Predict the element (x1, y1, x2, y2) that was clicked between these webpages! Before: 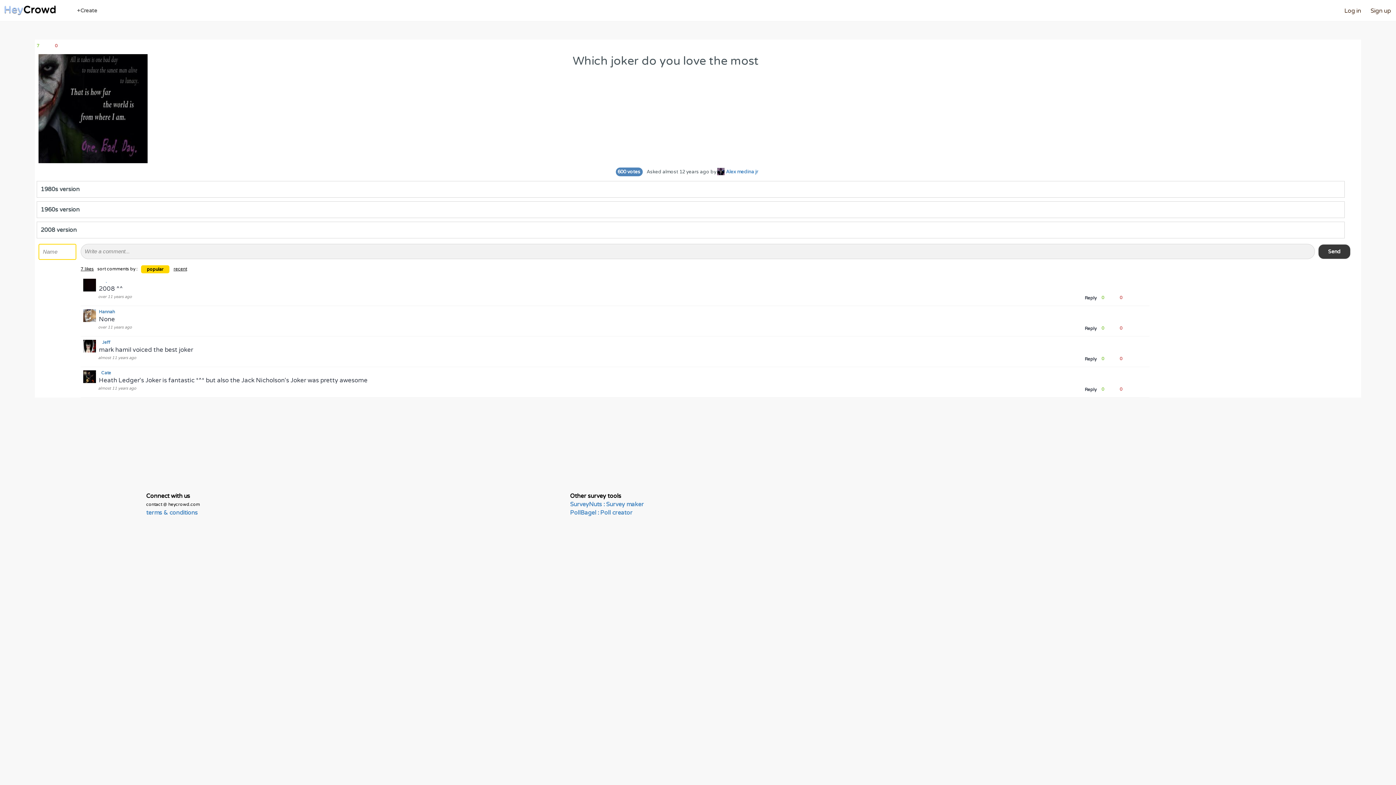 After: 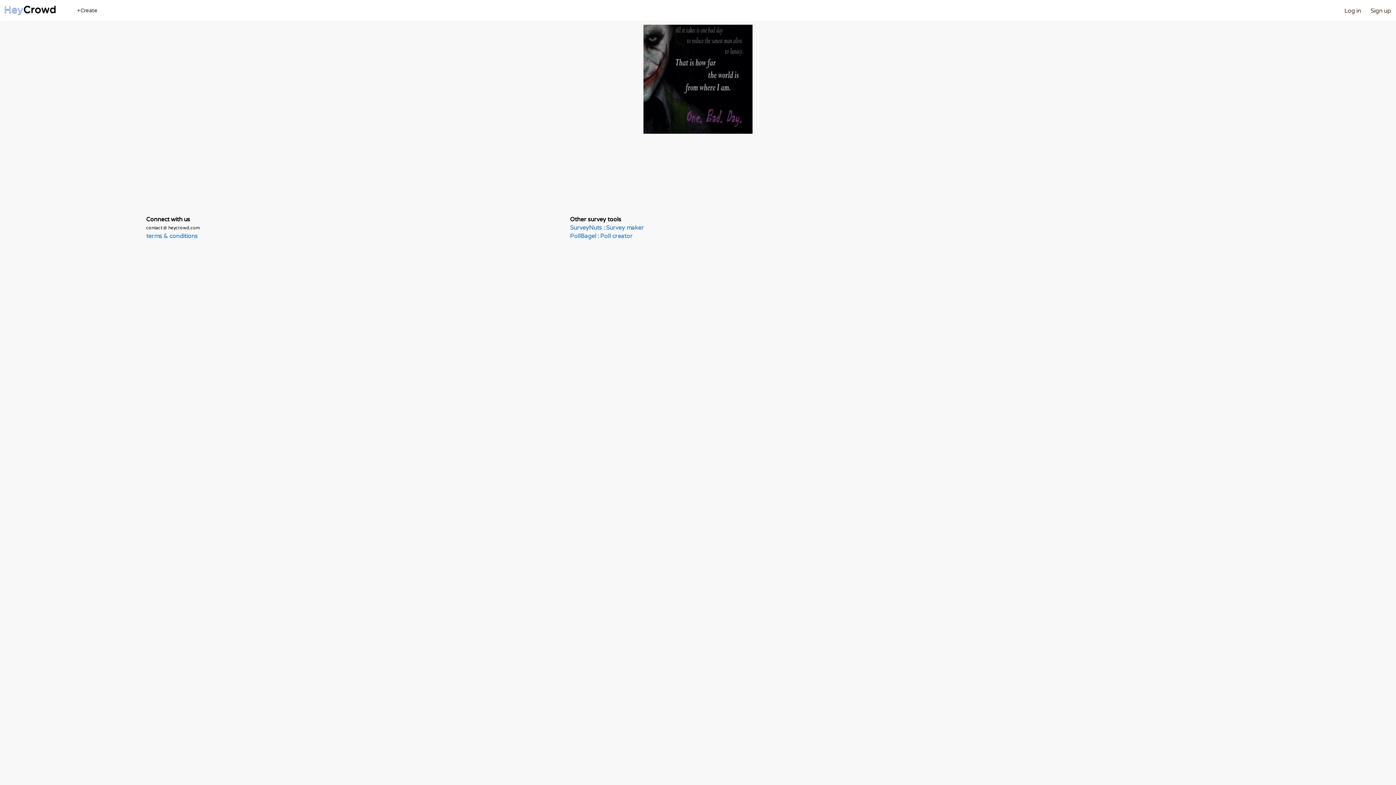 Action: bbox: (38, 157, 147, 165)